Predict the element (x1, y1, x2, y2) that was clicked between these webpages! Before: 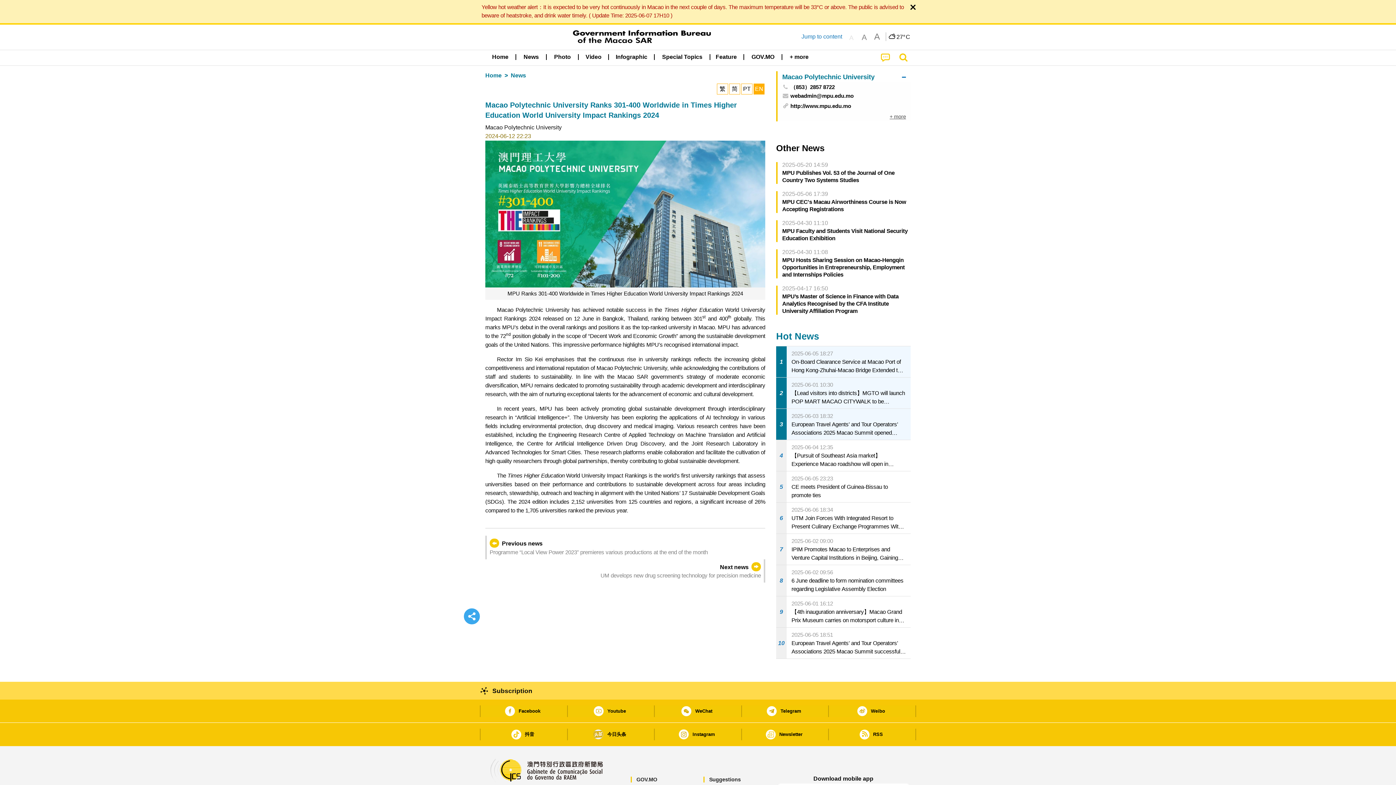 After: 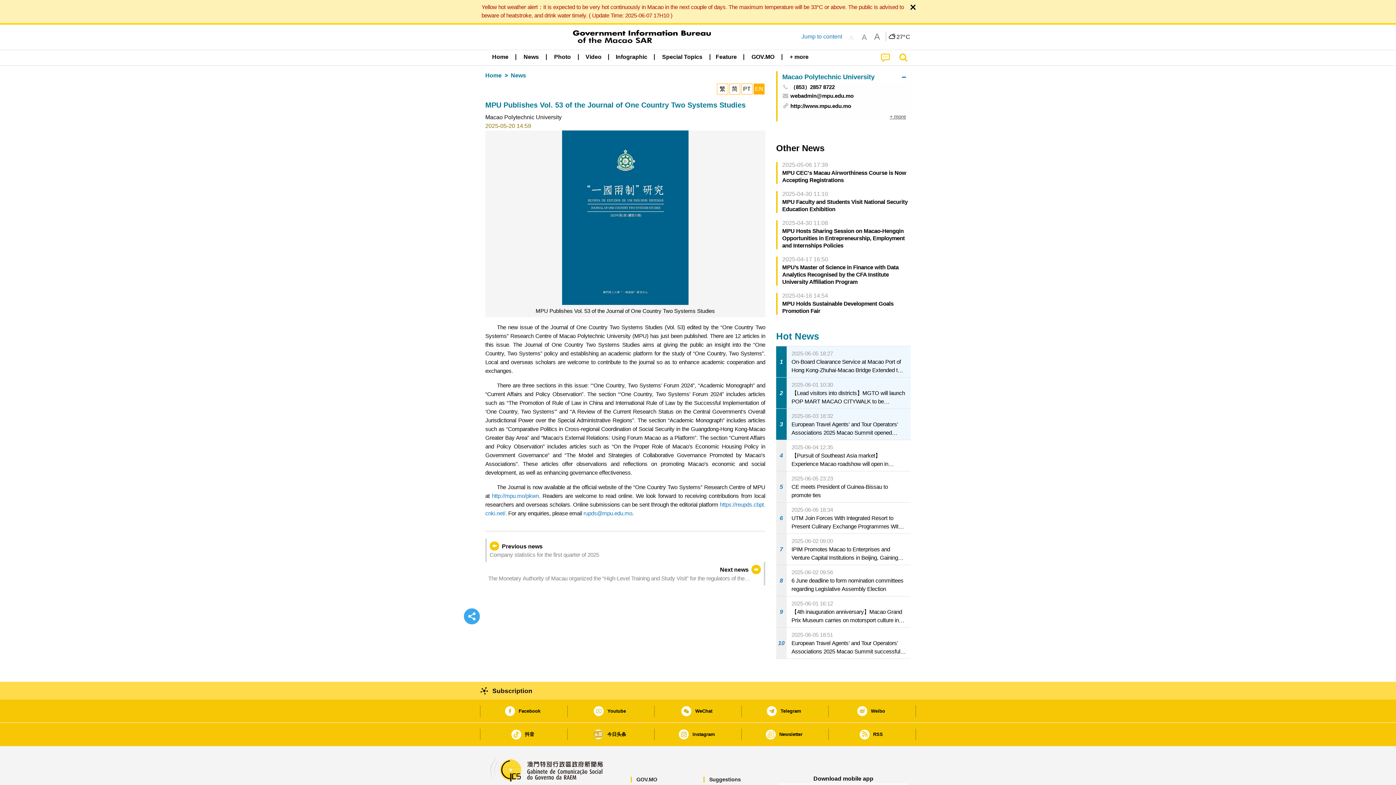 Action: label: 2025-05-20 14:59
MPU Publishes Vol. 53 of the Journal of One Country Two Systems Studies bbox: (782, 162, 910, 184)